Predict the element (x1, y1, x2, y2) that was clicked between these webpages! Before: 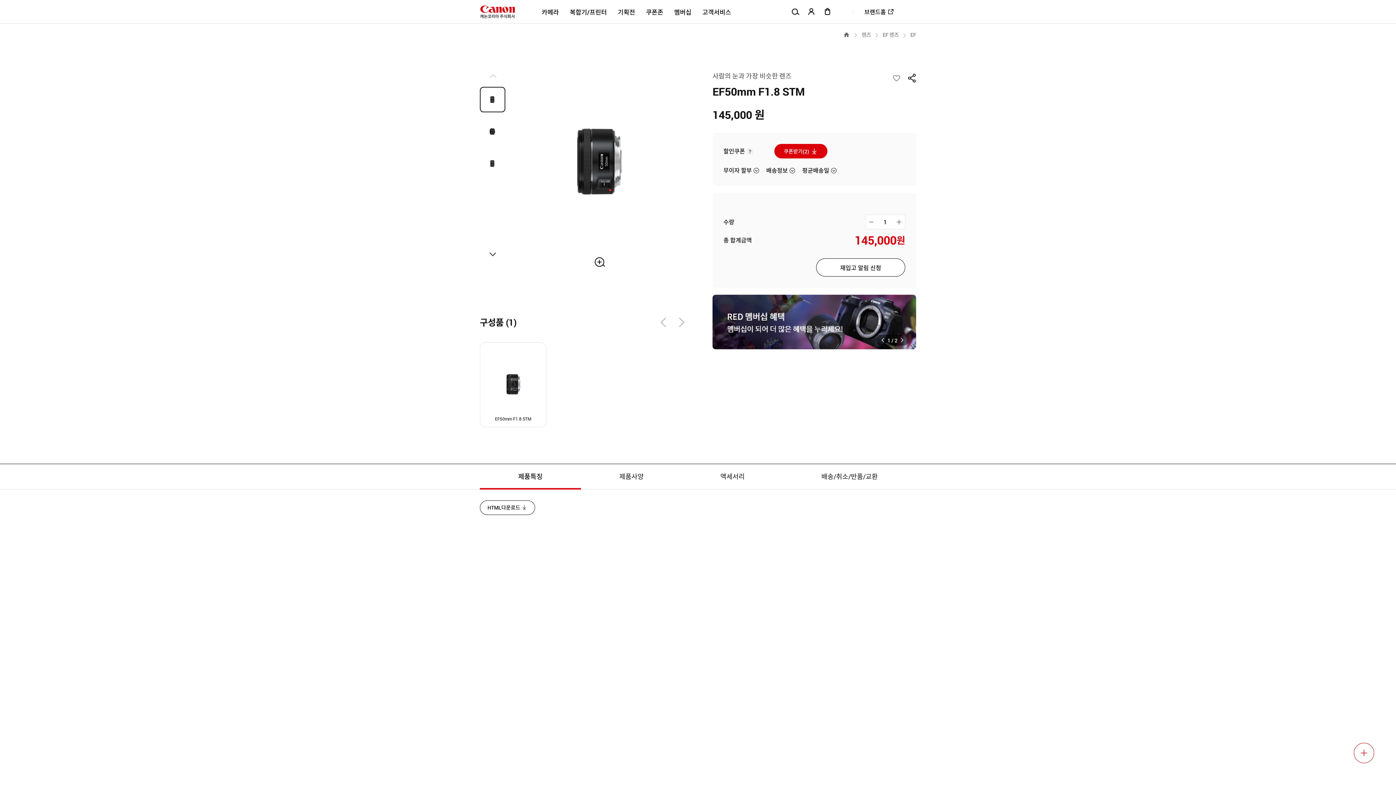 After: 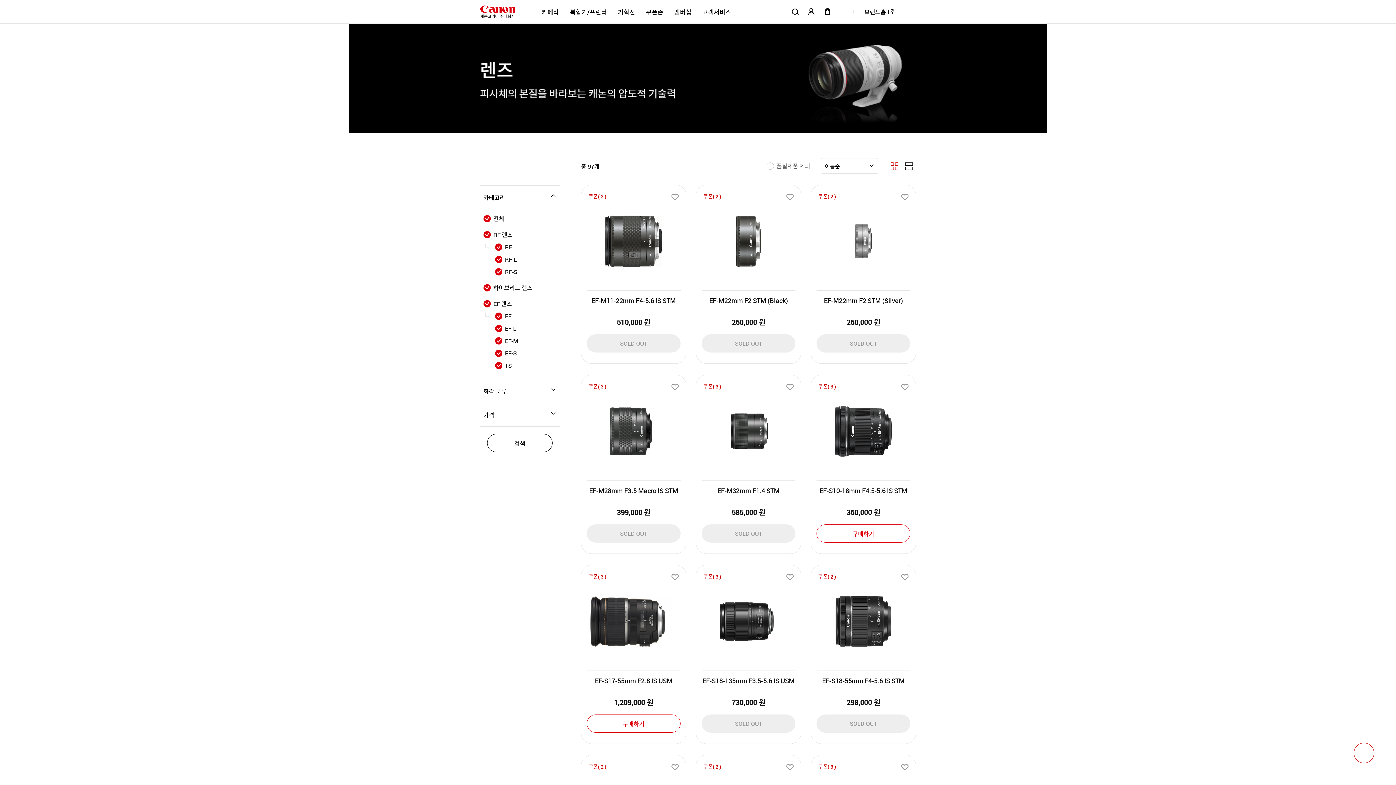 Action: bbox: (861, 30, 871, 38) label: 렌즈